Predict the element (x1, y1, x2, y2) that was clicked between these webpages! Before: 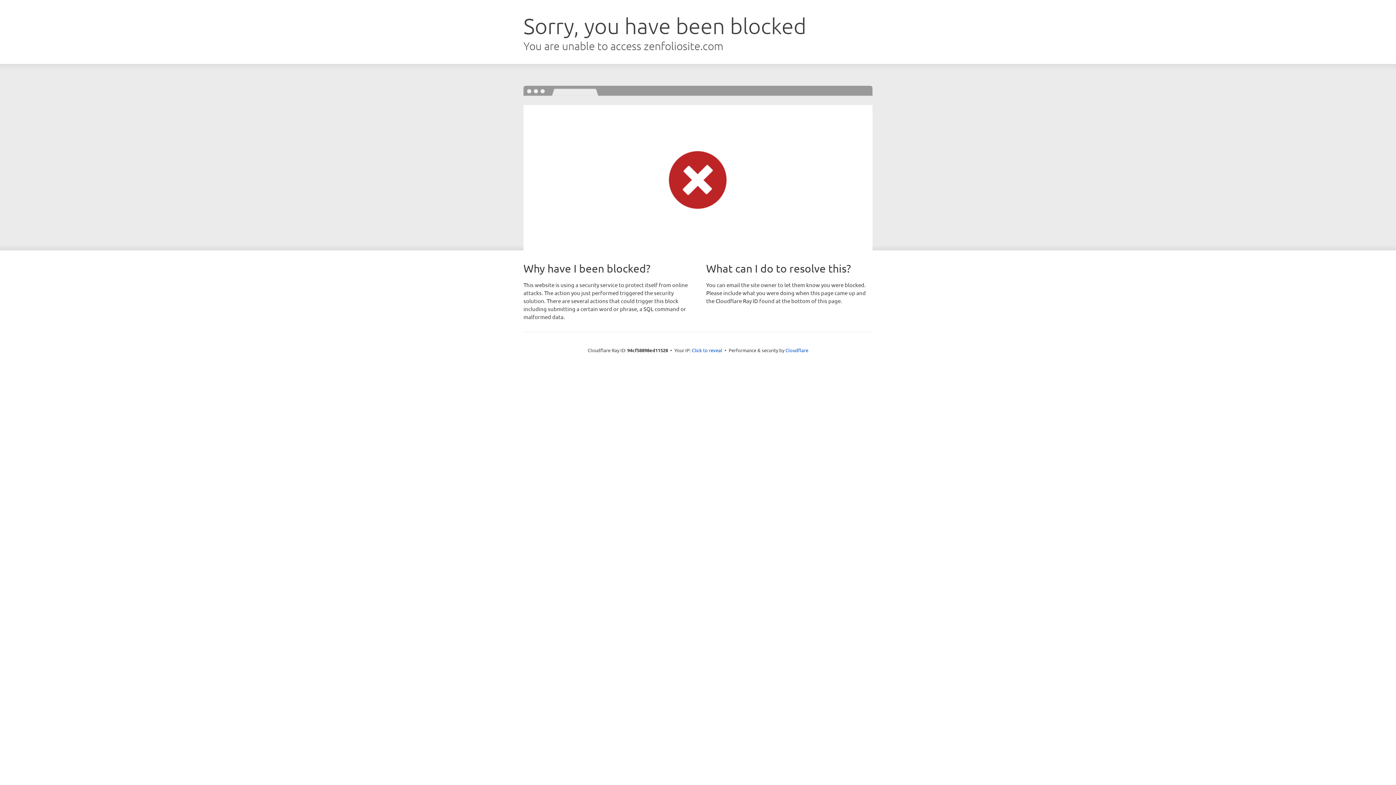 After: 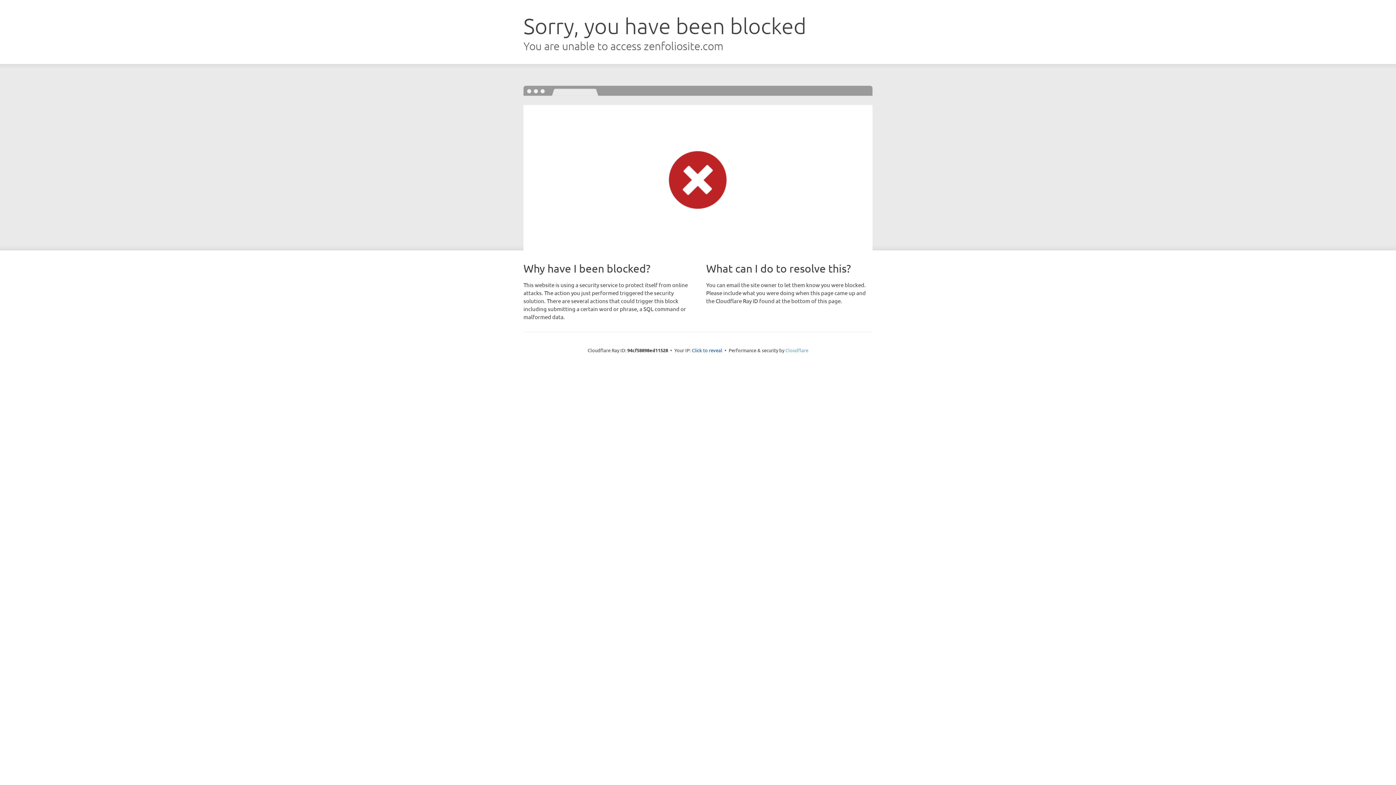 Action: label: Cloudflare bbox: (785, 347, 808, 353)